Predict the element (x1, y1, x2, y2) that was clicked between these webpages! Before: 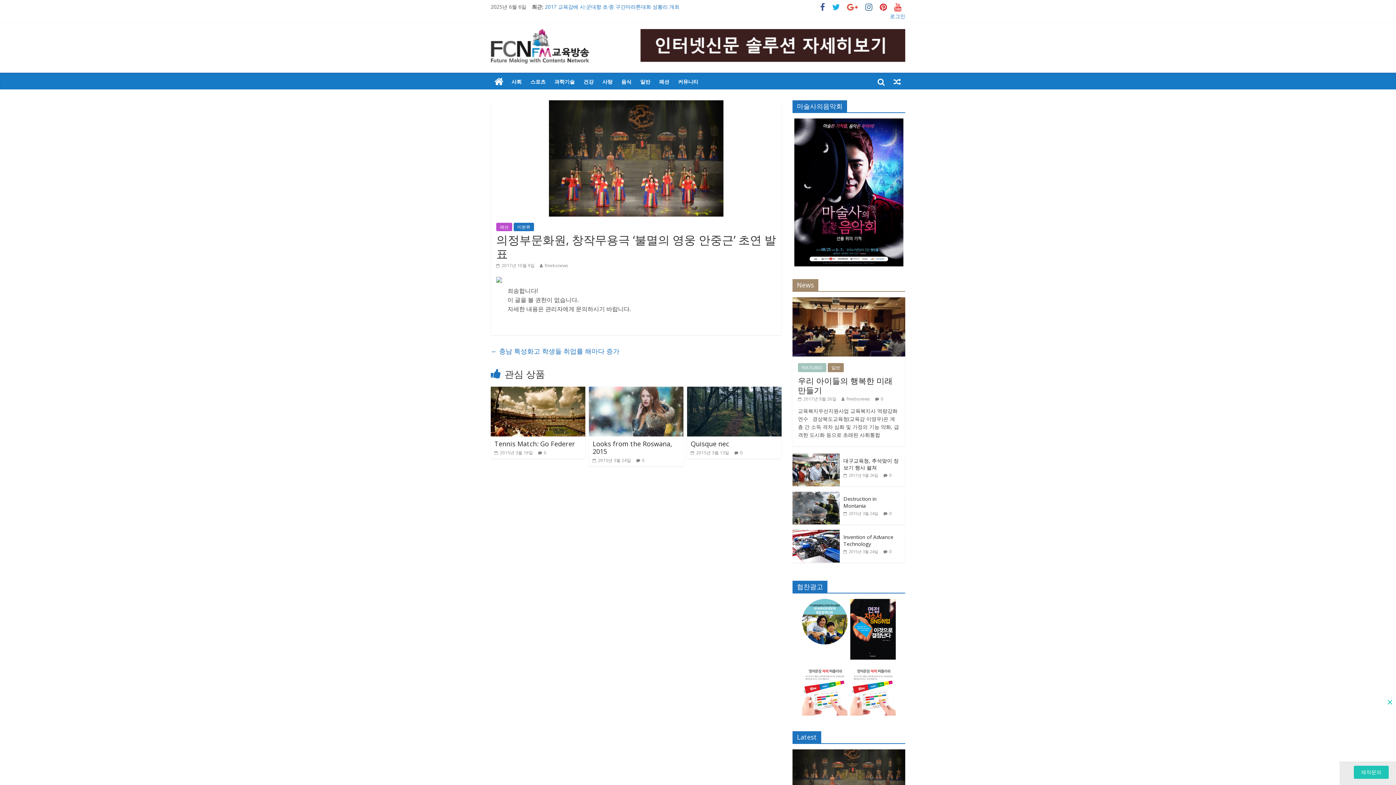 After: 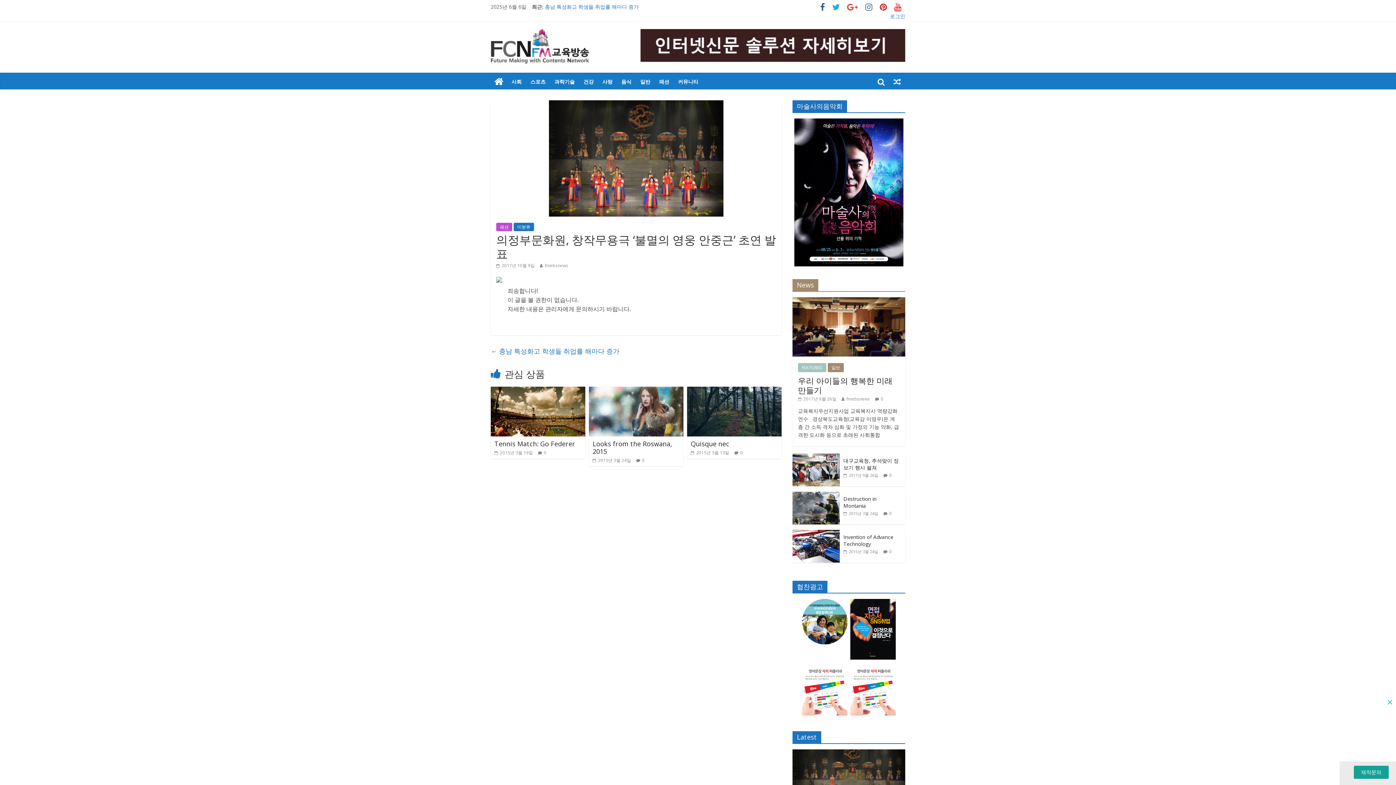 Action: label: 제작문의 bbox: (1354, 766, 1389, 779)